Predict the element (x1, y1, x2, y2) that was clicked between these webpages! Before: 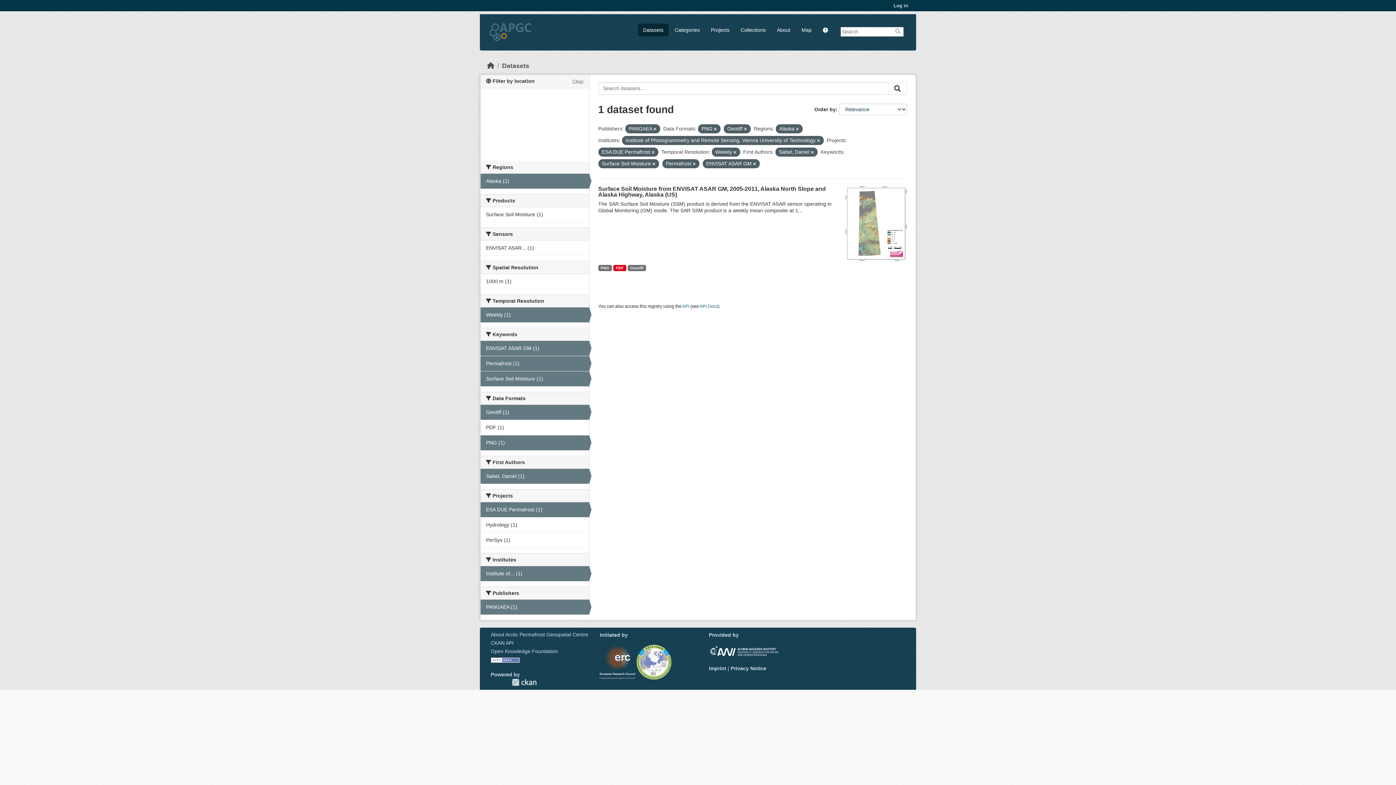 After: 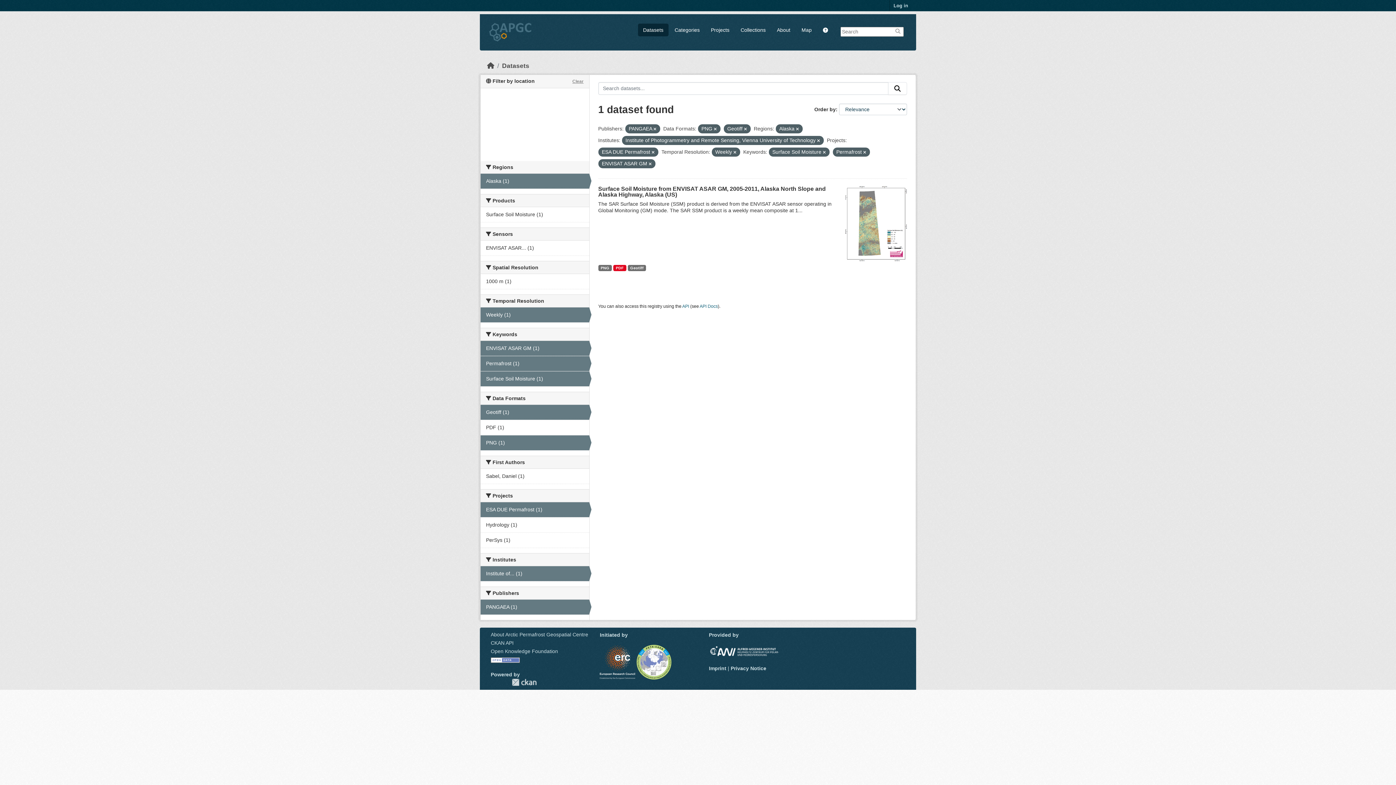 Action: bbox: (811, 150, 814, 154)